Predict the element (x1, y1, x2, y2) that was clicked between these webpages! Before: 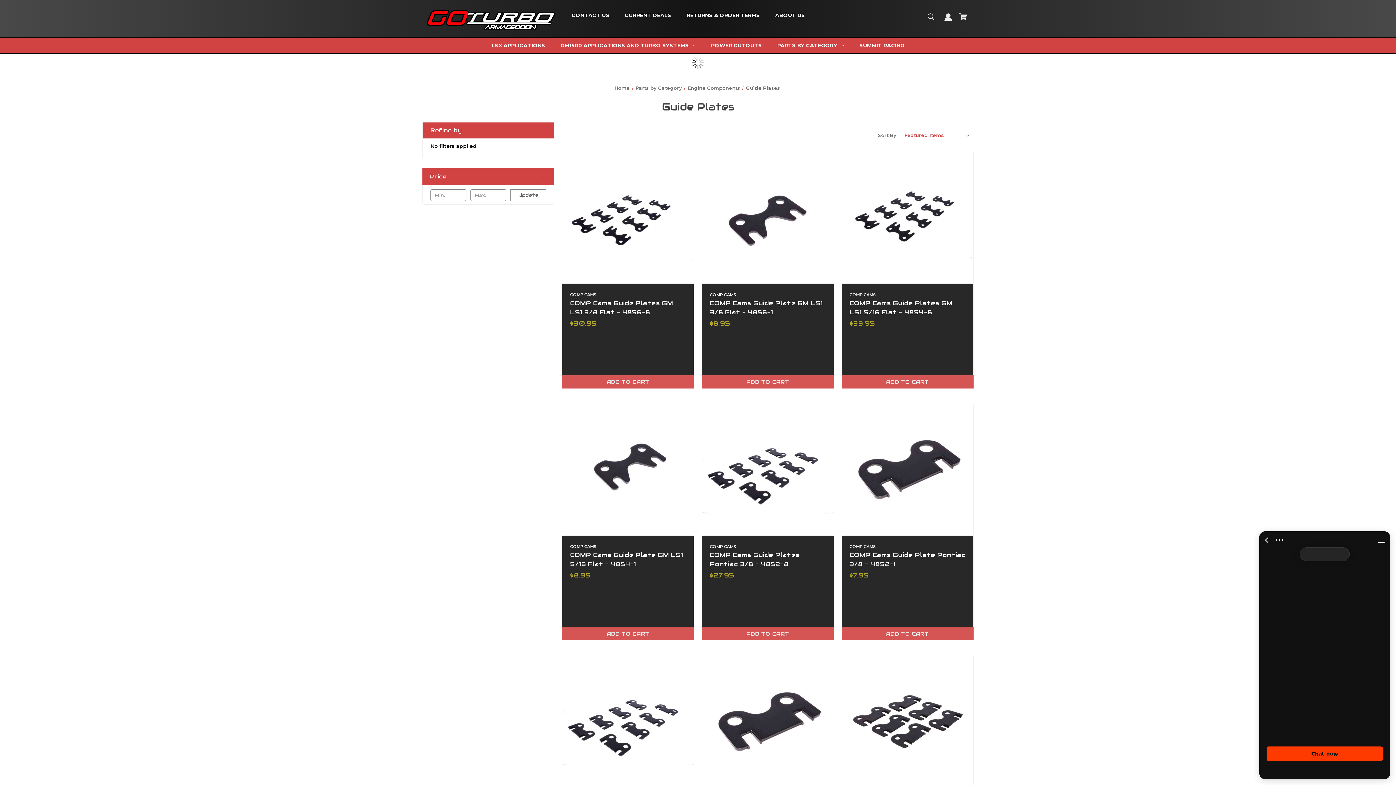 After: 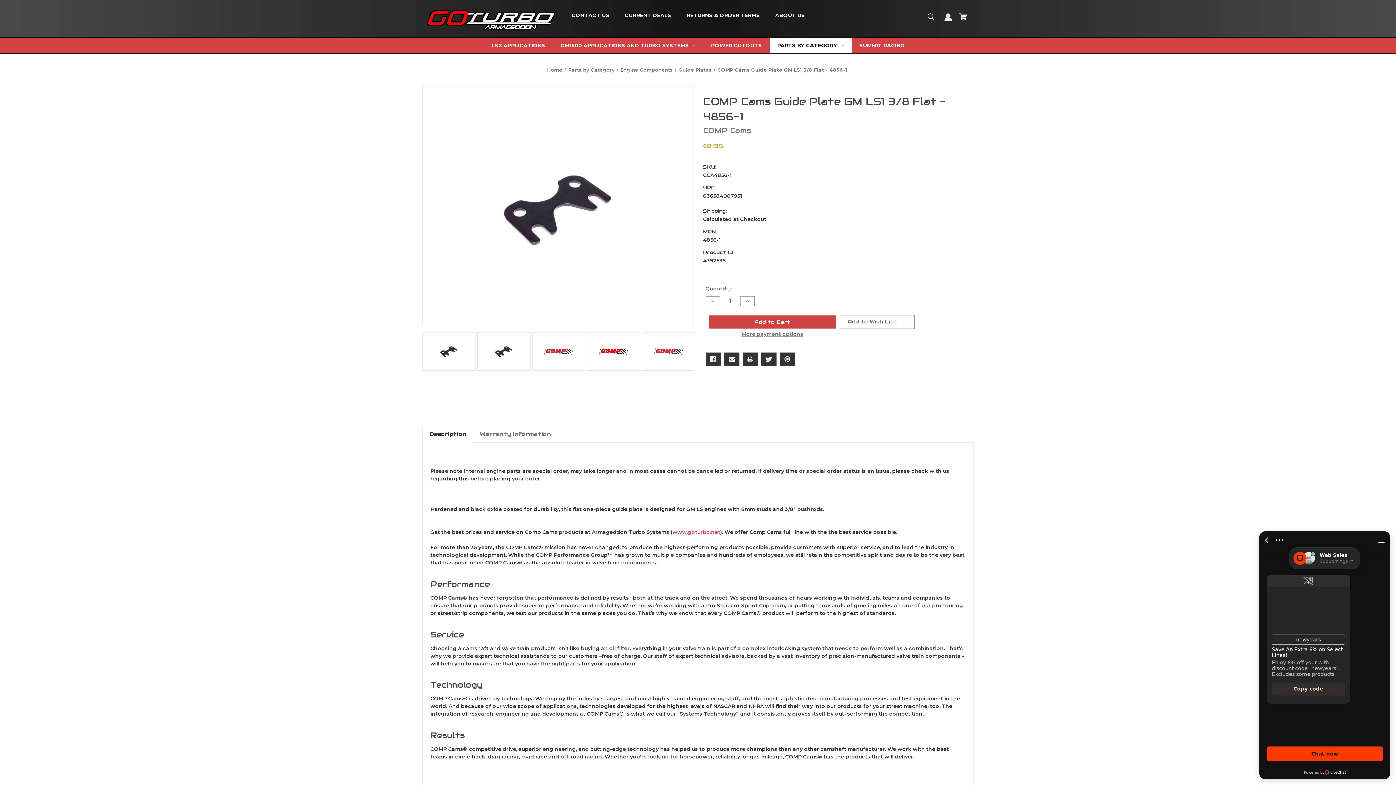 Action: bbox: (709, 298, 826, 317) label: COMP Cams Guide Plate GM LS1 3/8 Flat - 4856-1,$8.95
